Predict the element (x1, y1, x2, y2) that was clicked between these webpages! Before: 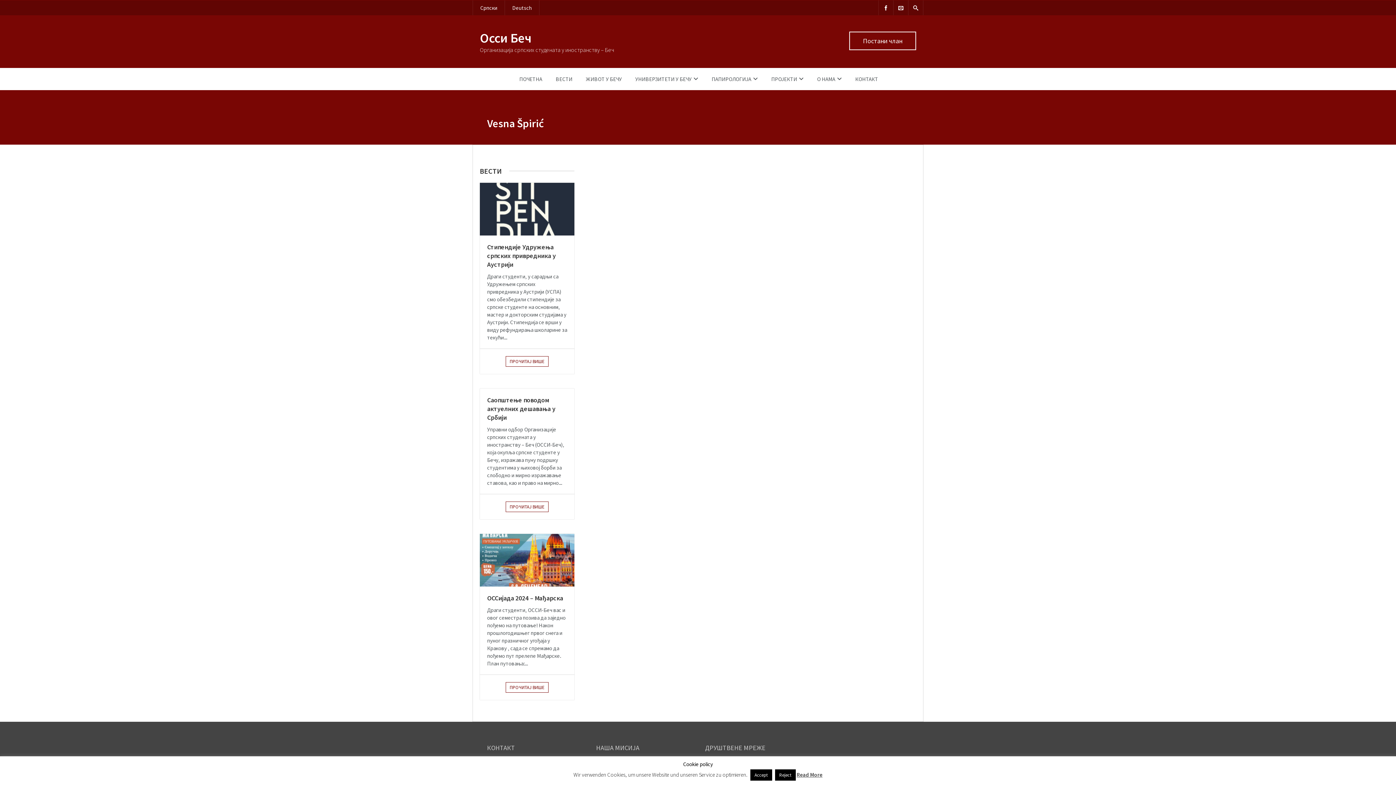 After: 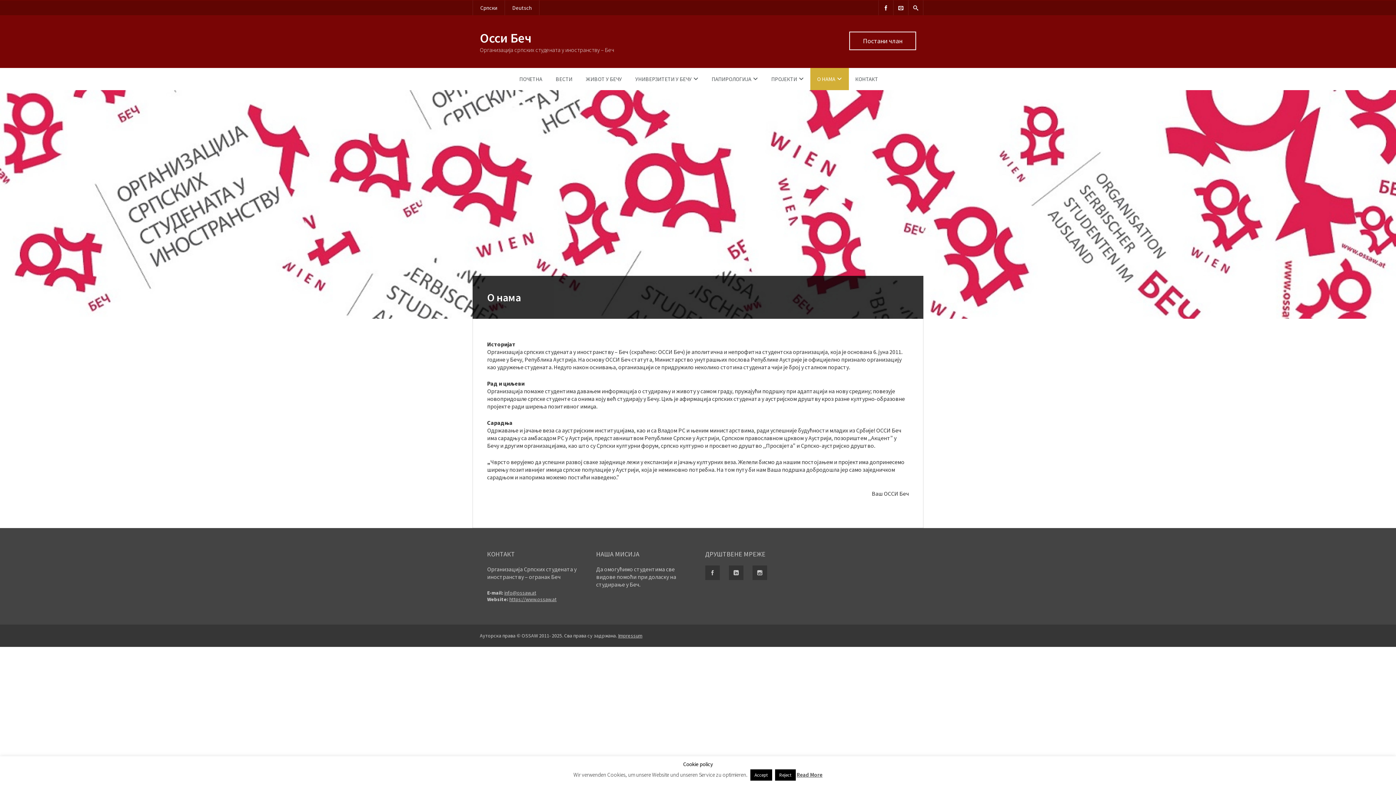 Action: label: О НАМА bbox: (810, 68, 848, 90)